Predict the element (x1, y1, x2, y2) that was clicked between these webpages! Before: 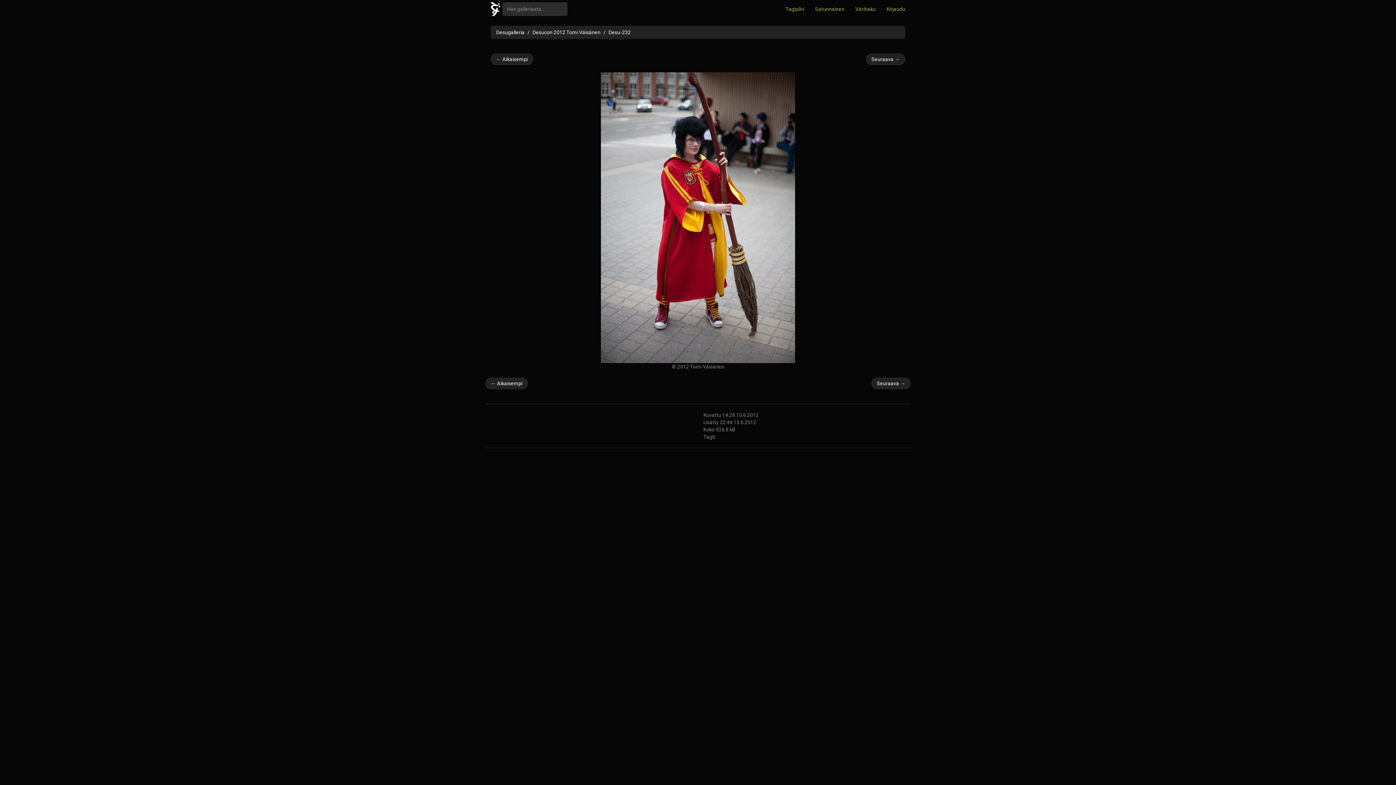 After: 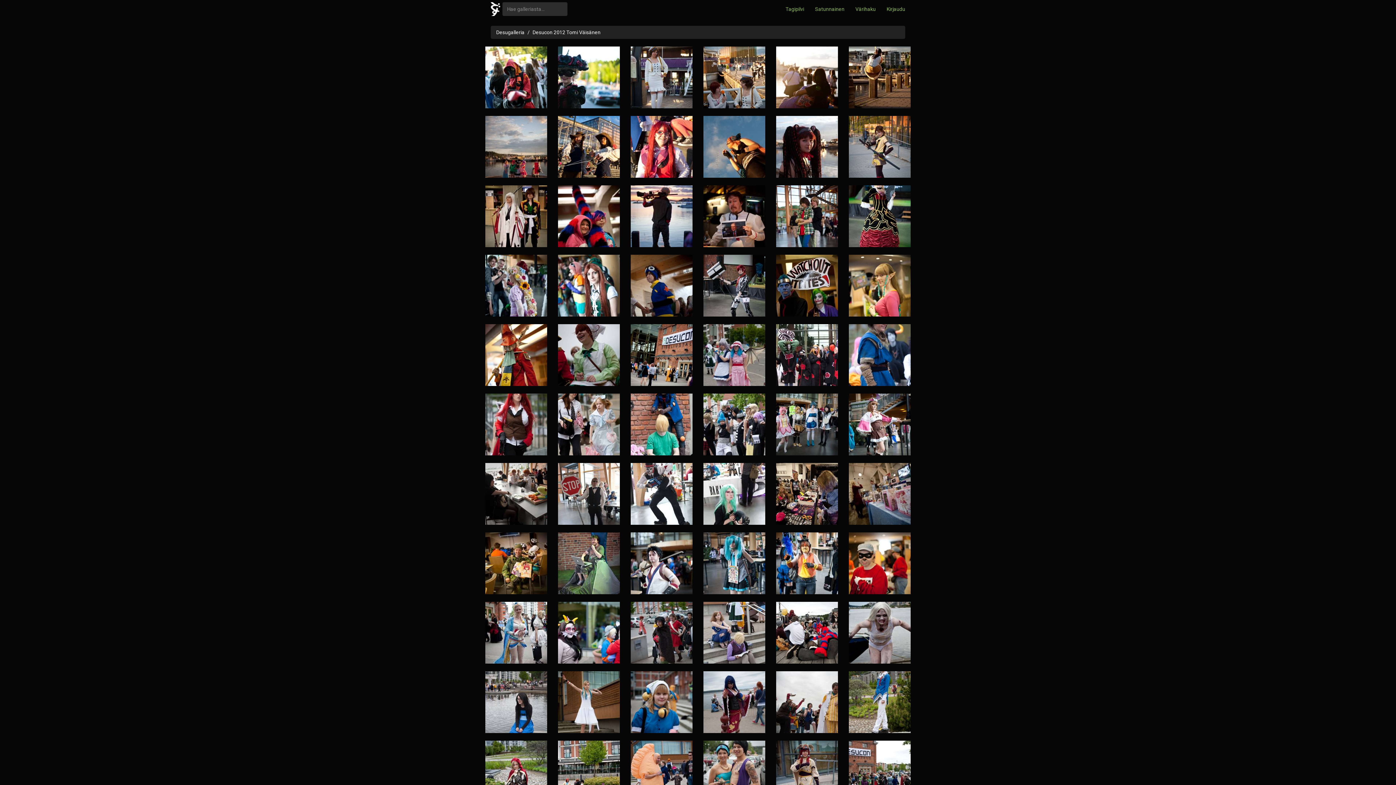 Action: bbox: (532, 29, 600, 35) label: Desucon 2012 Tomi Väisänen